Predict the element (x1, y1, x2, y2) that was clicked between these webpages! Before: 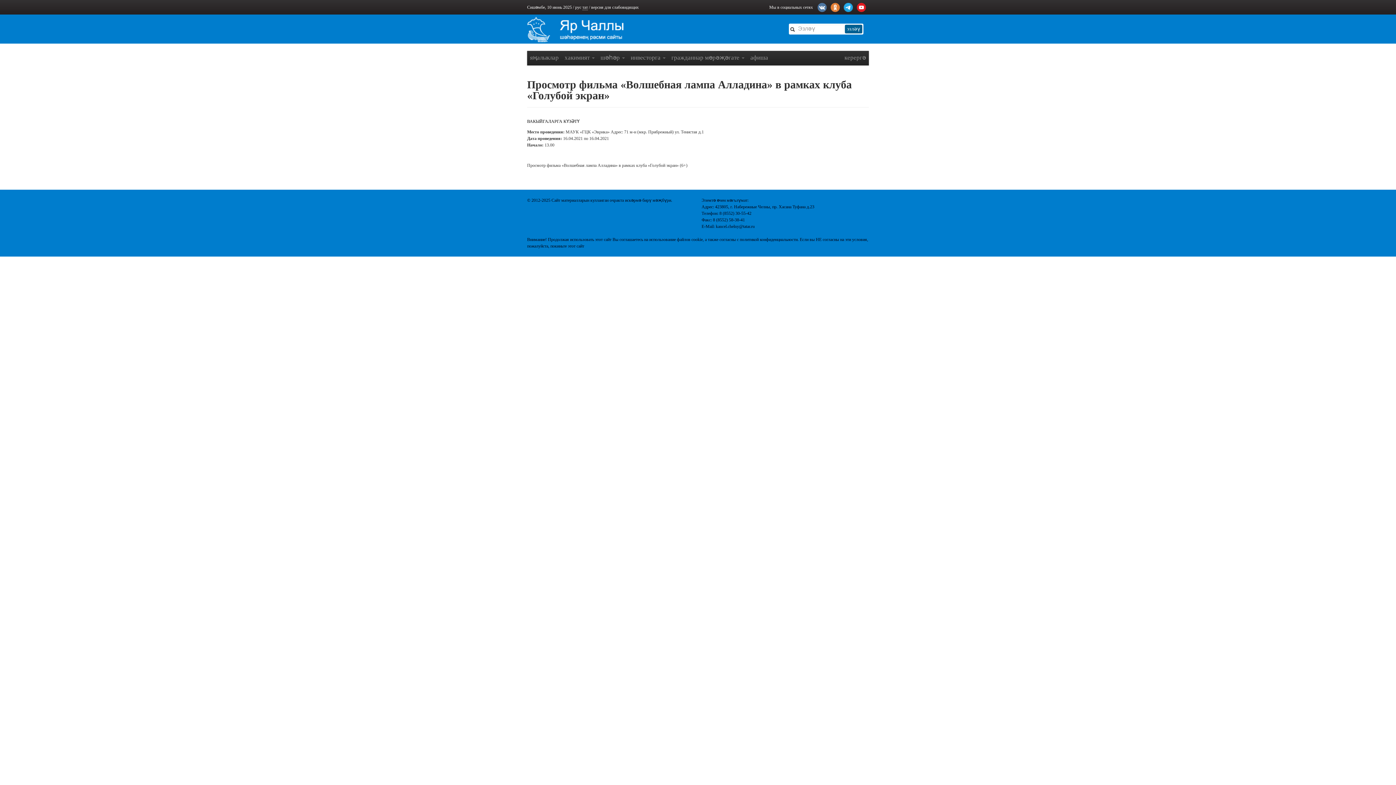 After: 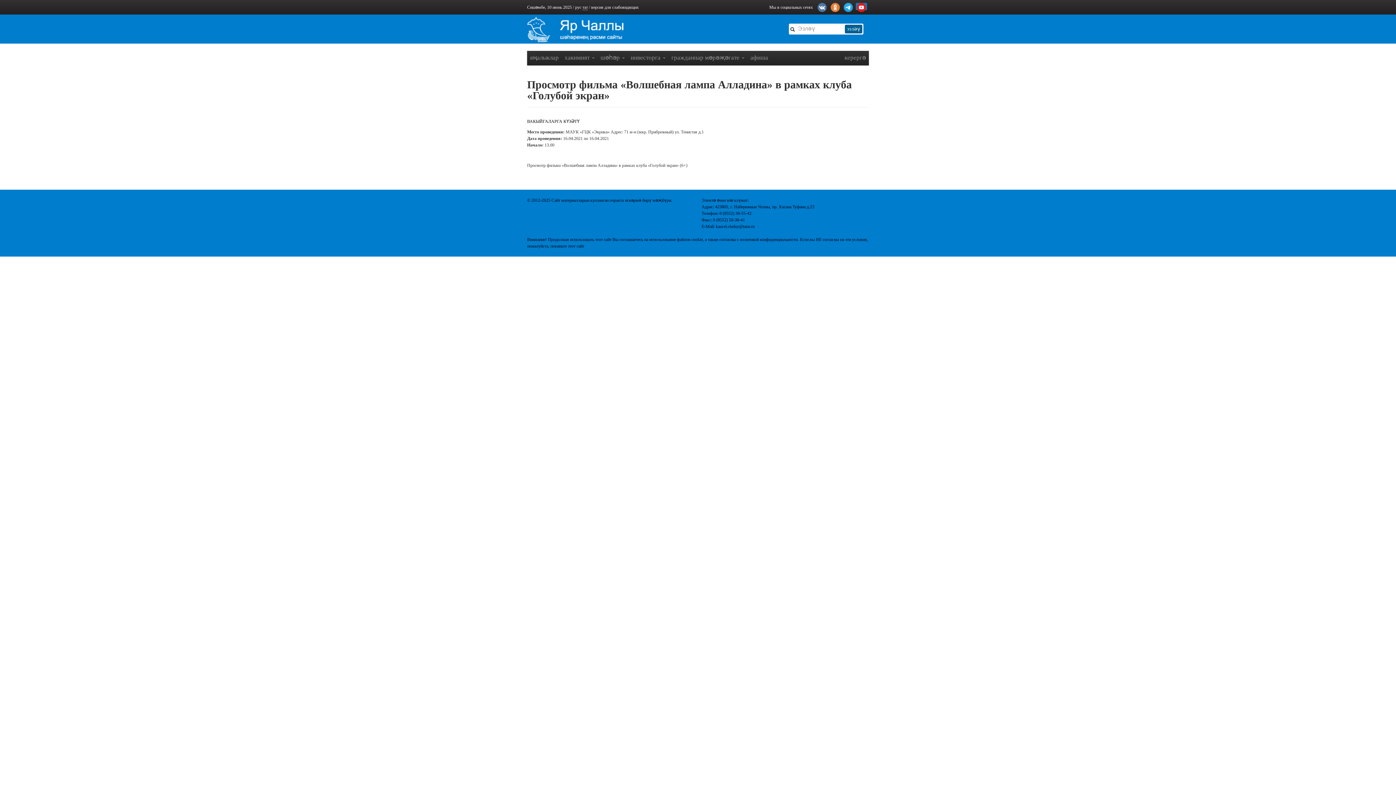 Action: bbox: (856, 2, 867, 10)